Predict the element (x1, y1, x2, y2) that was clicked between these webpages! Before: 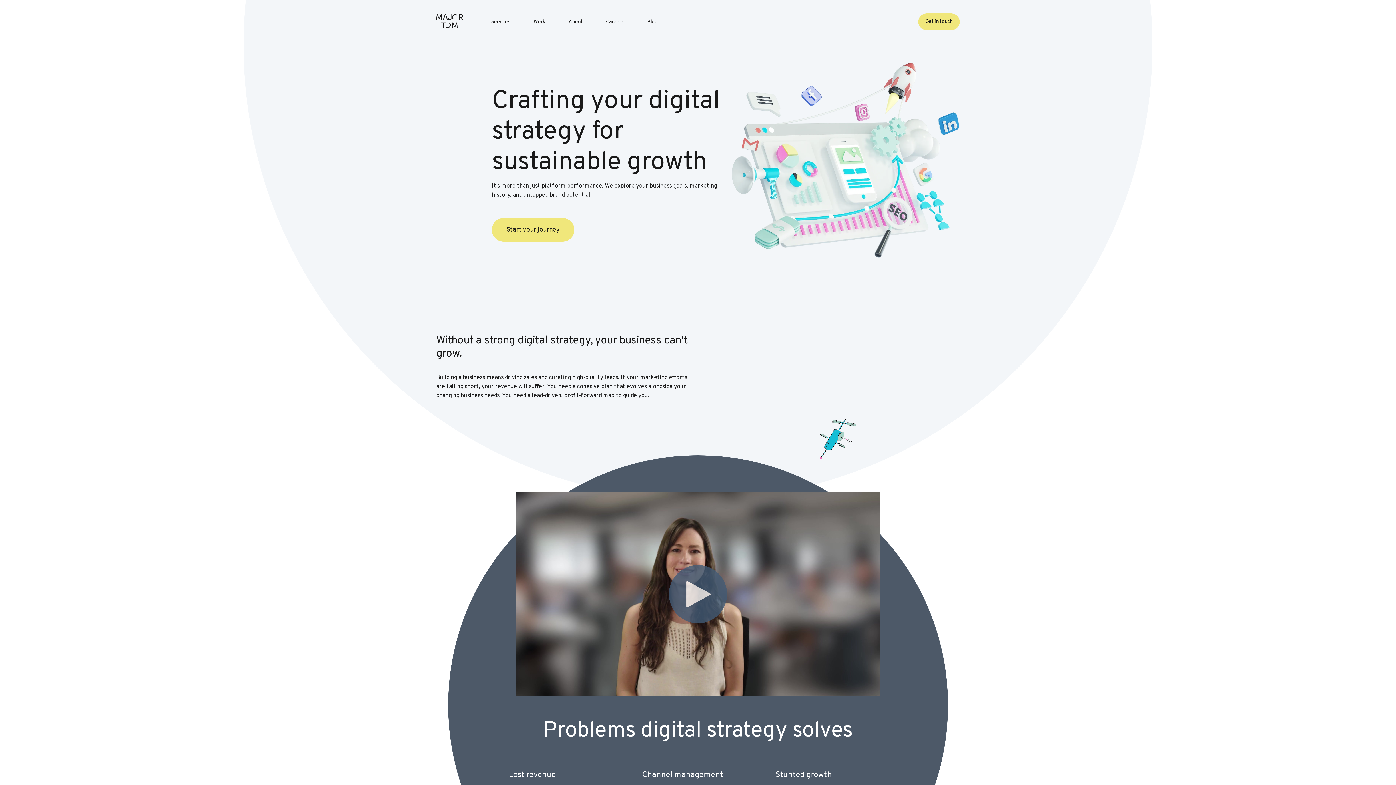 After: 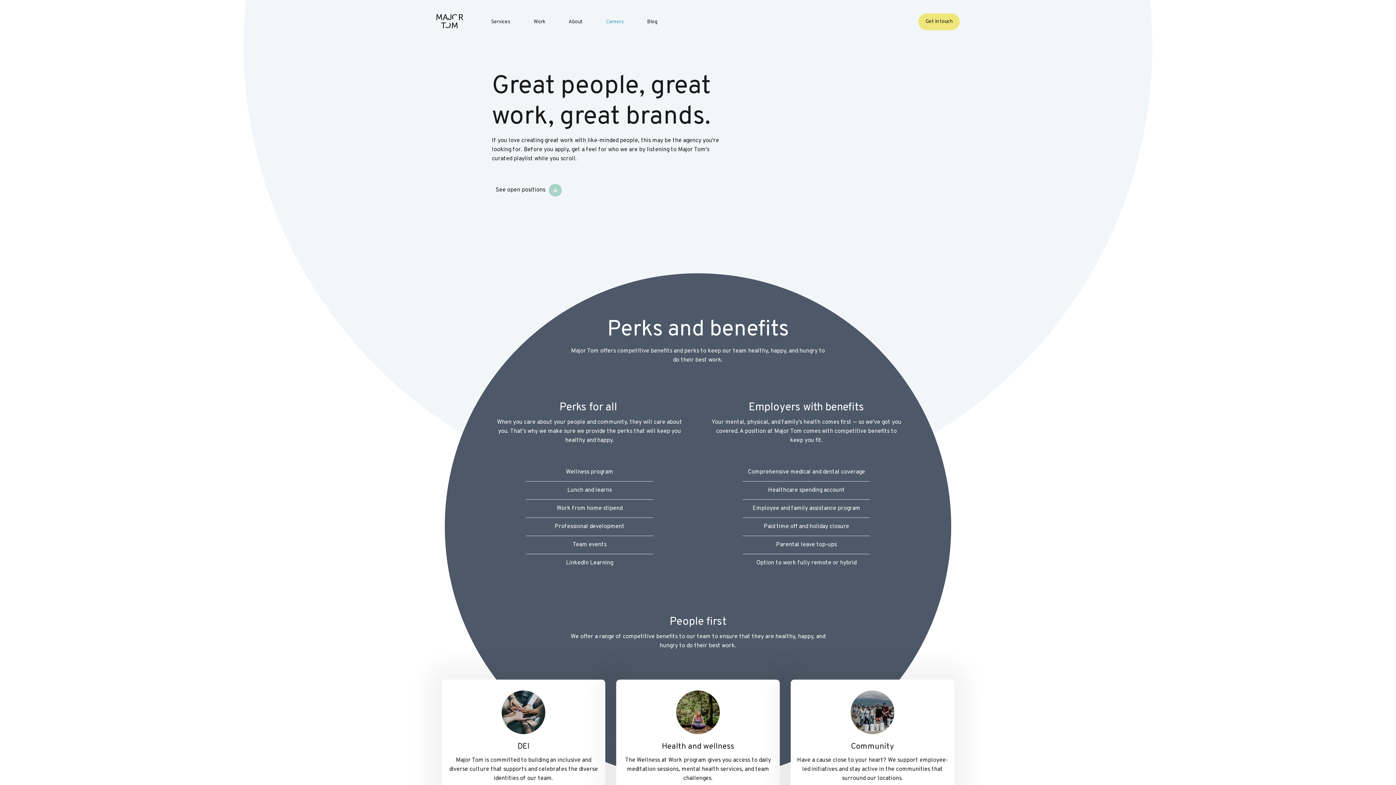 Action: label: Careers bbox: (594, 15, 635, 28)